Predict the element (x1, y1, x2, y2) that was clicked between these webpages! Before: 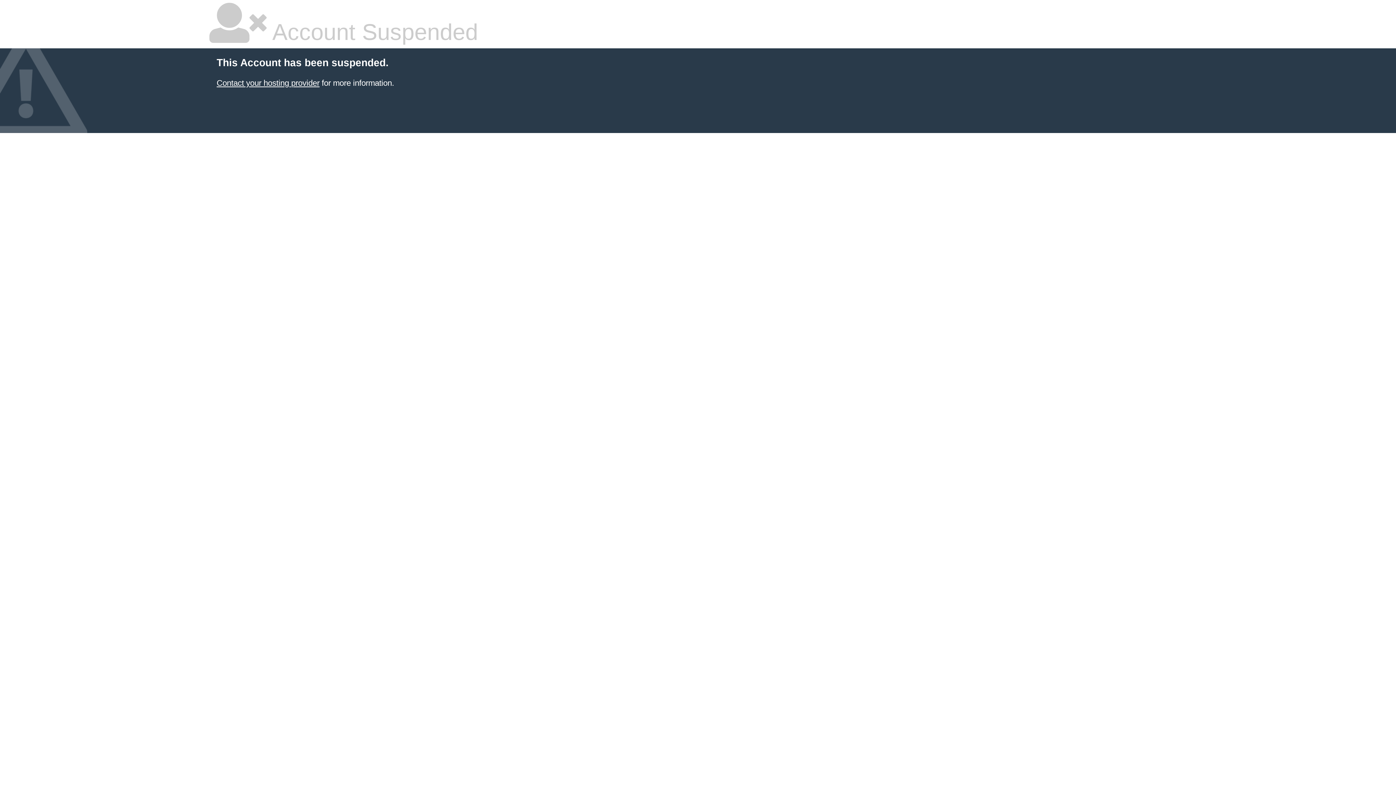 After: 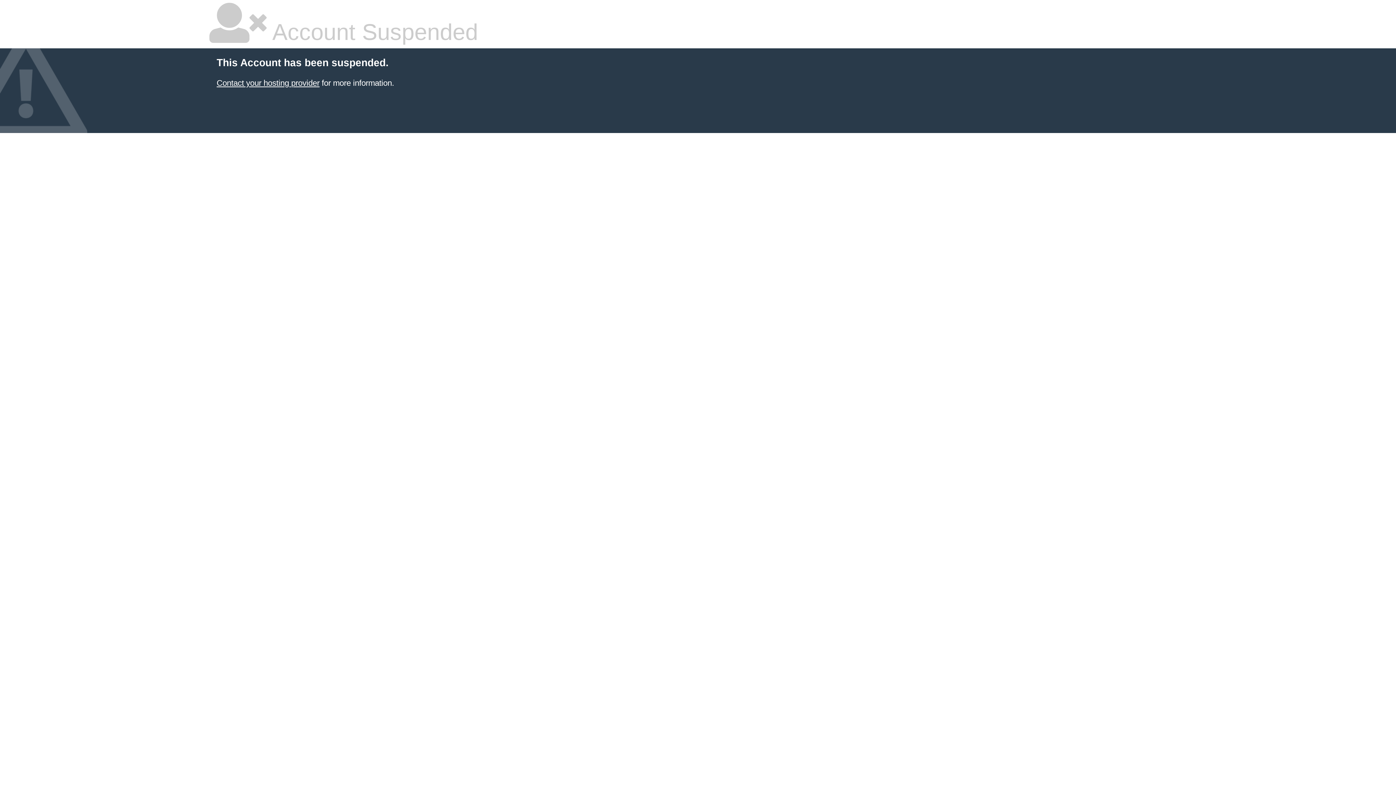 Action: bbox: (216, 78, 319, 87) label: Contact your hosting provider